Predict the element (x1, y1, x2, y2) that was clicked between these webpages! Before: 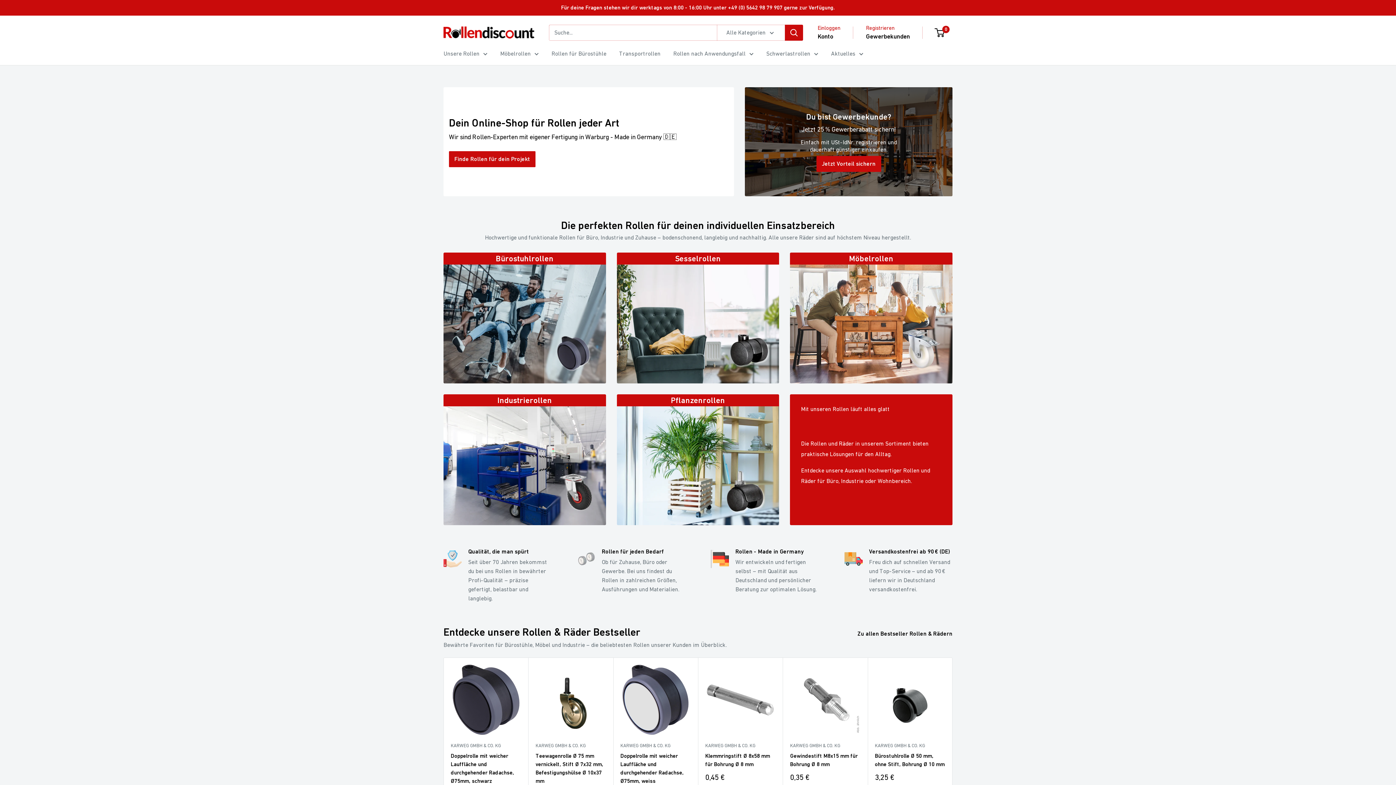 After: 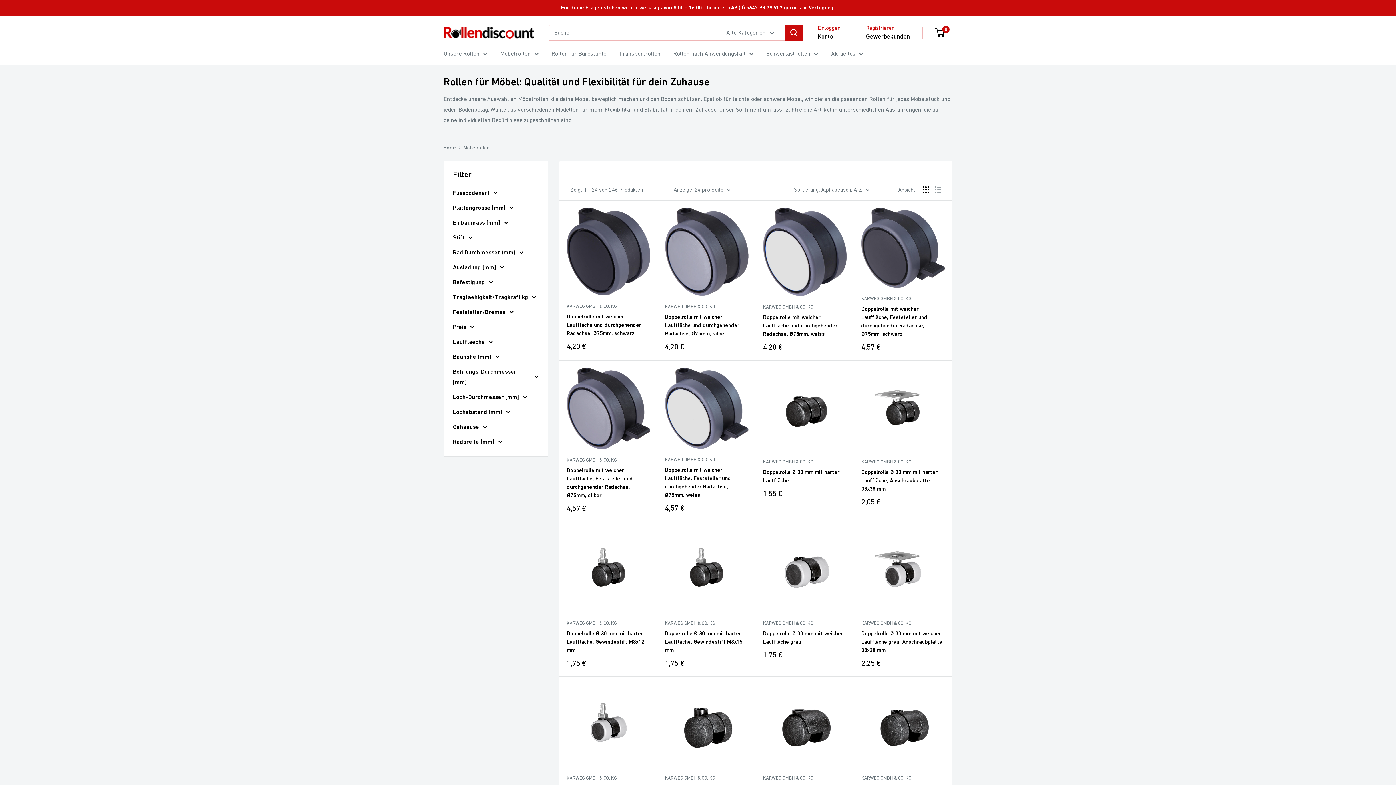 Action: bbox: (500, 48, 538, 58) label: Möbelrollen